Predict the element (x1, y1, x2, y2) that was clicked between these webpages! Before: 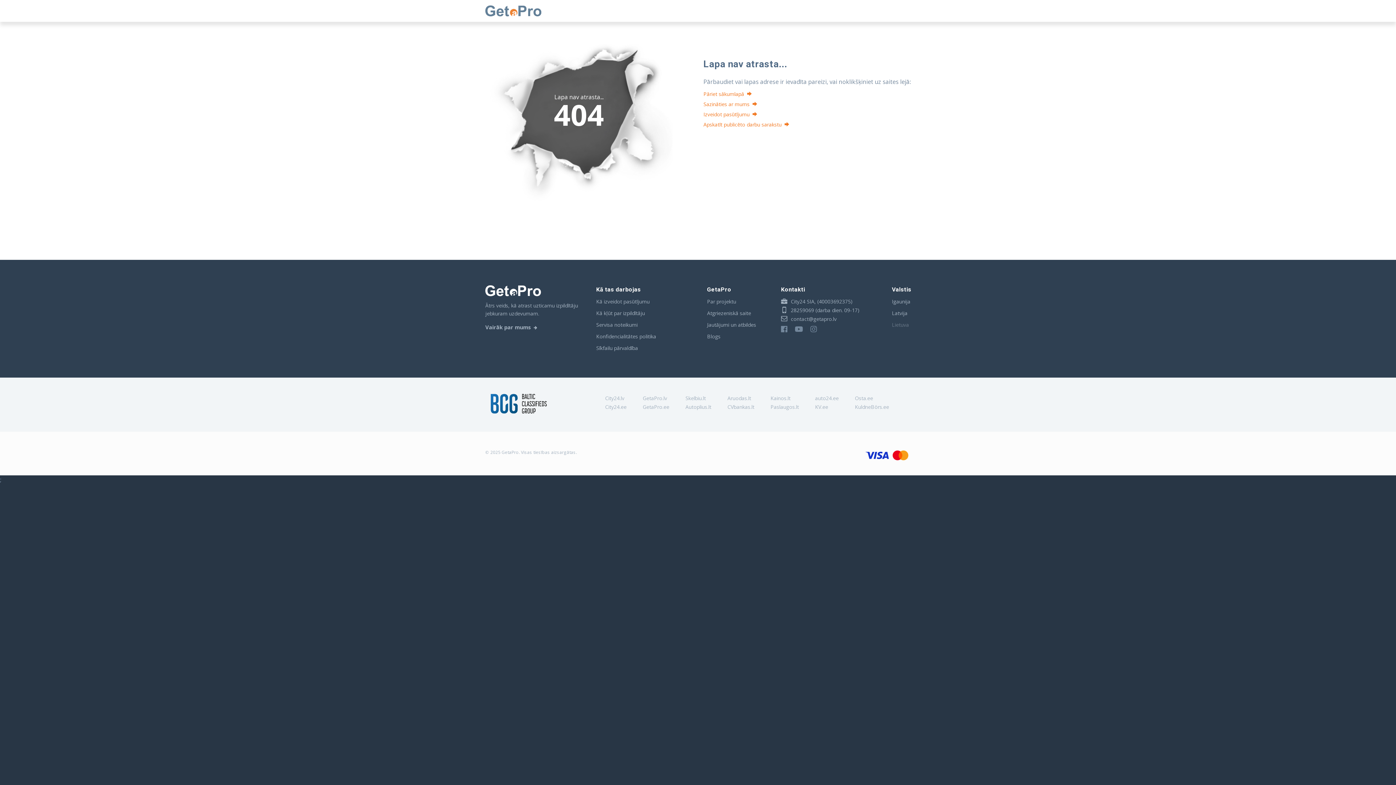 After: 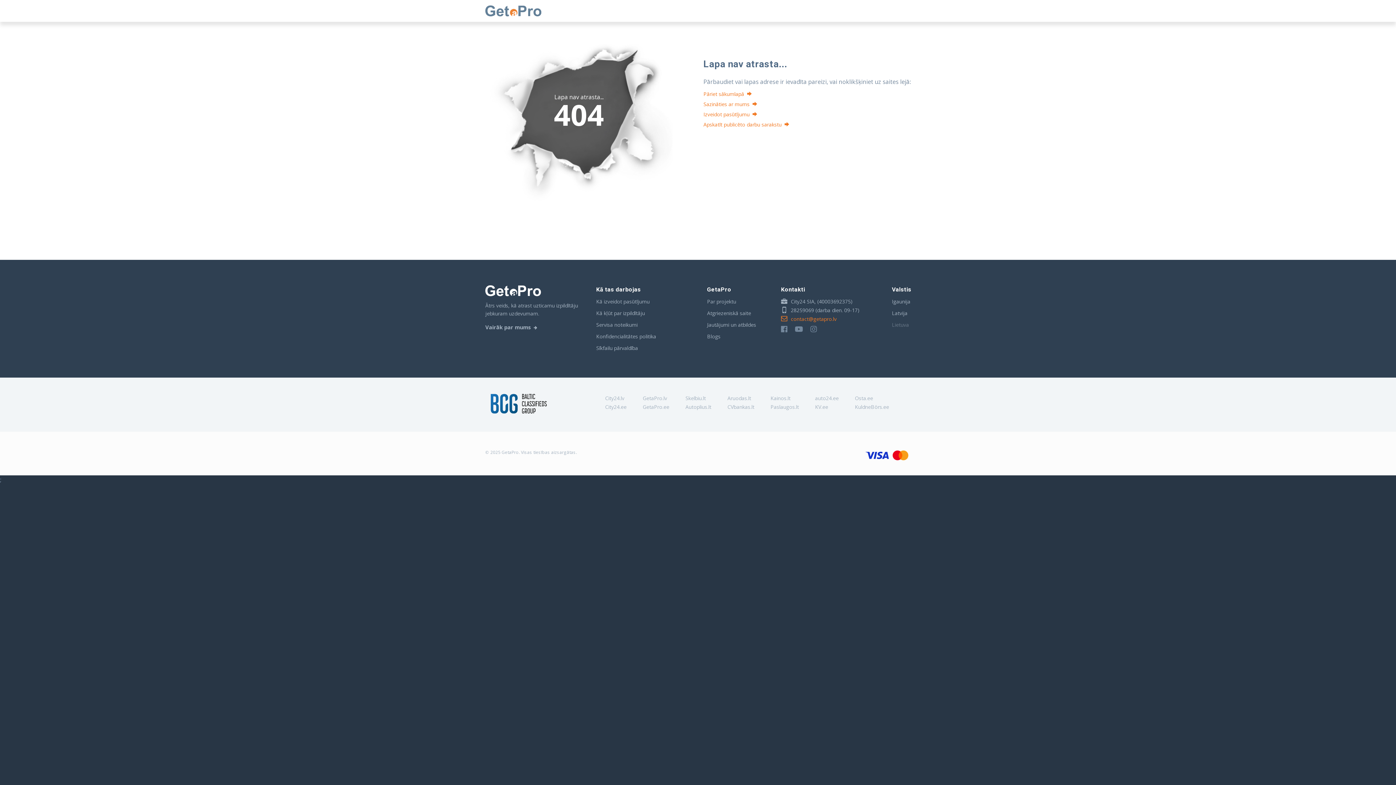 Action: bbox: (781, 315, 836, 322) label:  contact@getapro.lv